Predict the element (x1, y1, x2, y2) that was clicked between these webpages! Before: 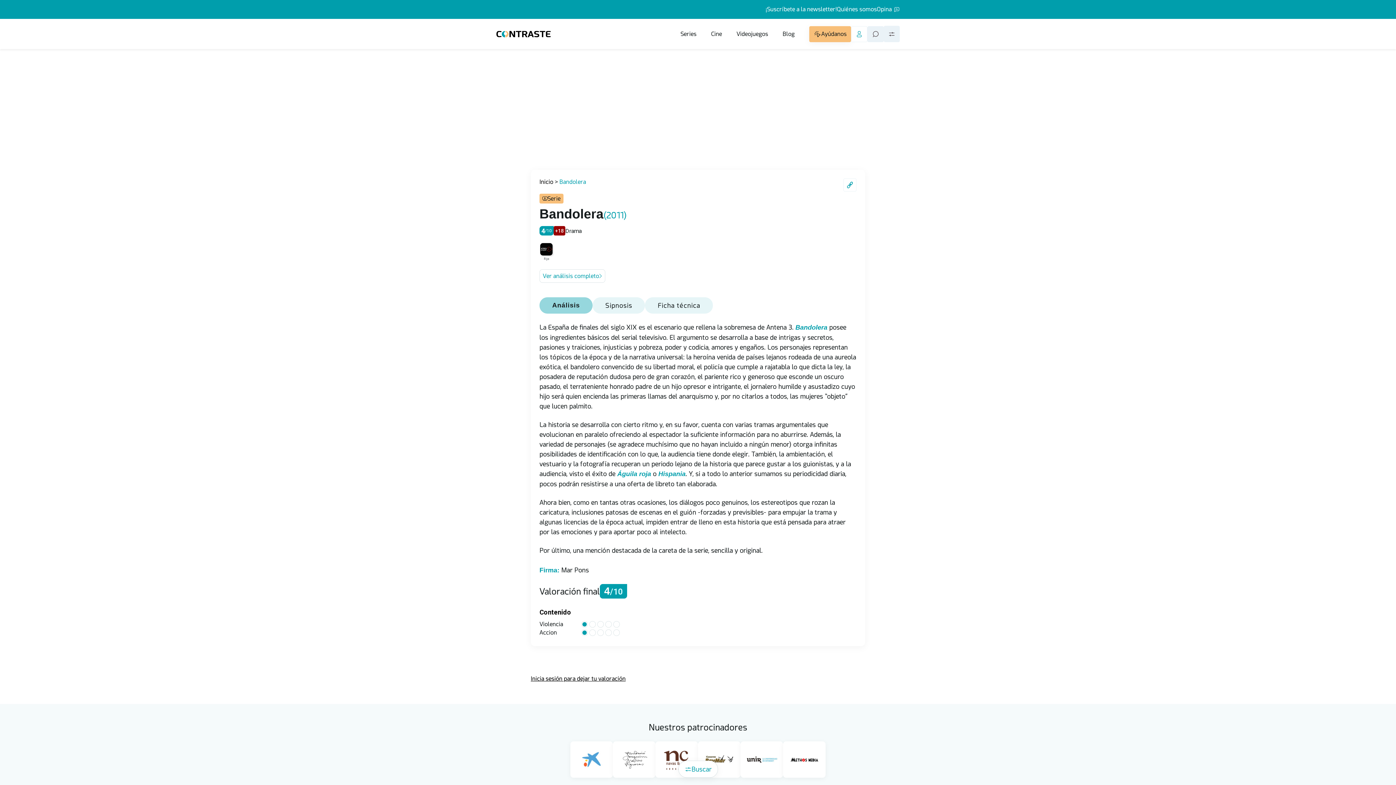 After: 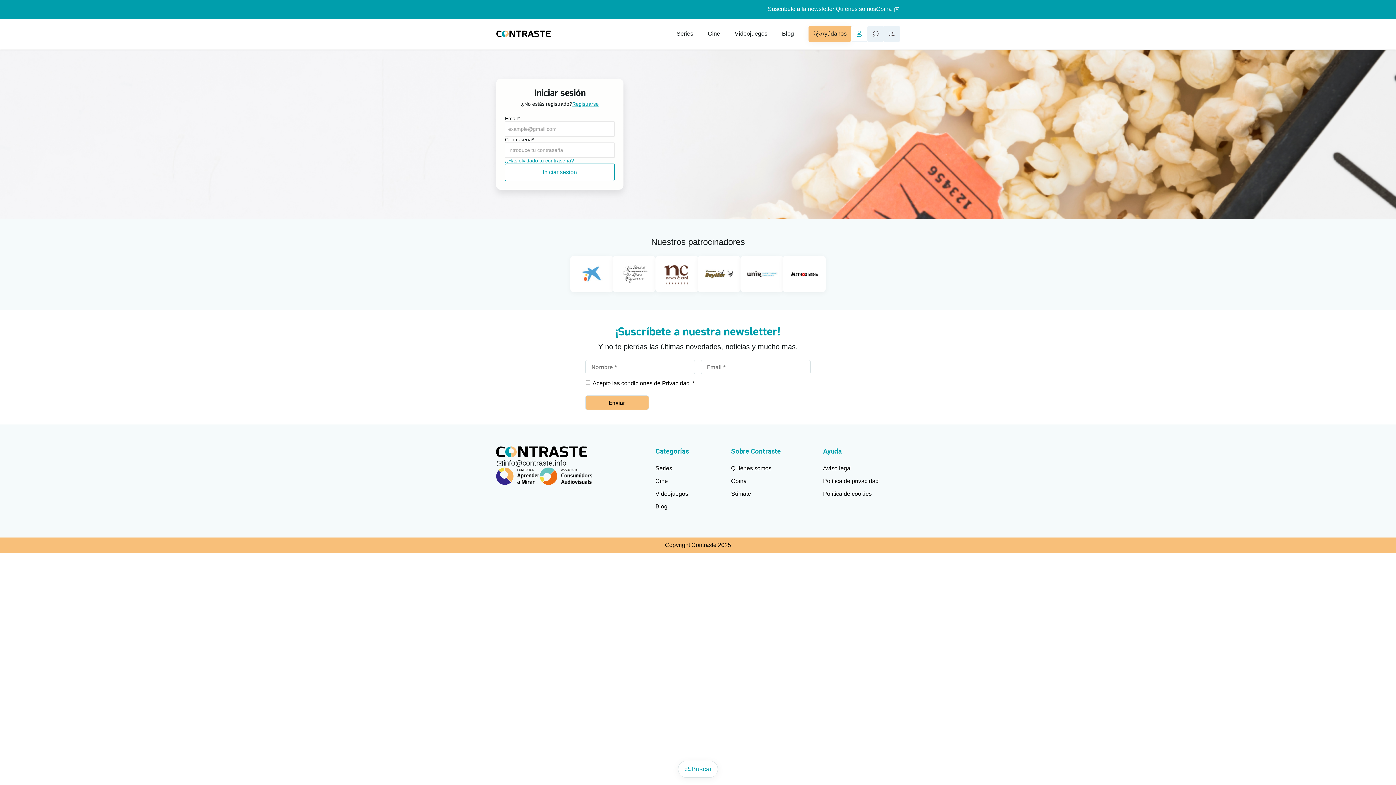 Action: label: Inicia sesión para dejar tu valoración bbox: (530, 675, 625, 682)